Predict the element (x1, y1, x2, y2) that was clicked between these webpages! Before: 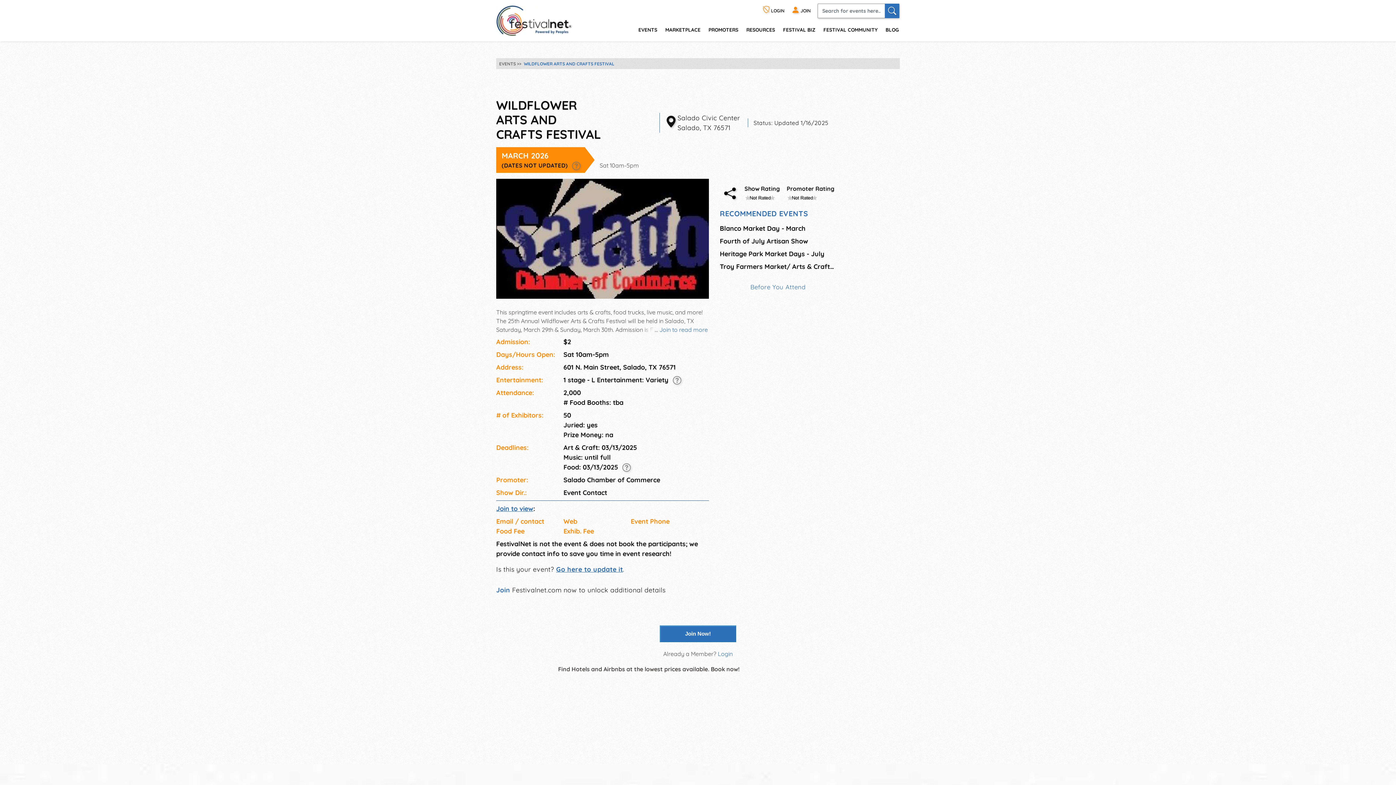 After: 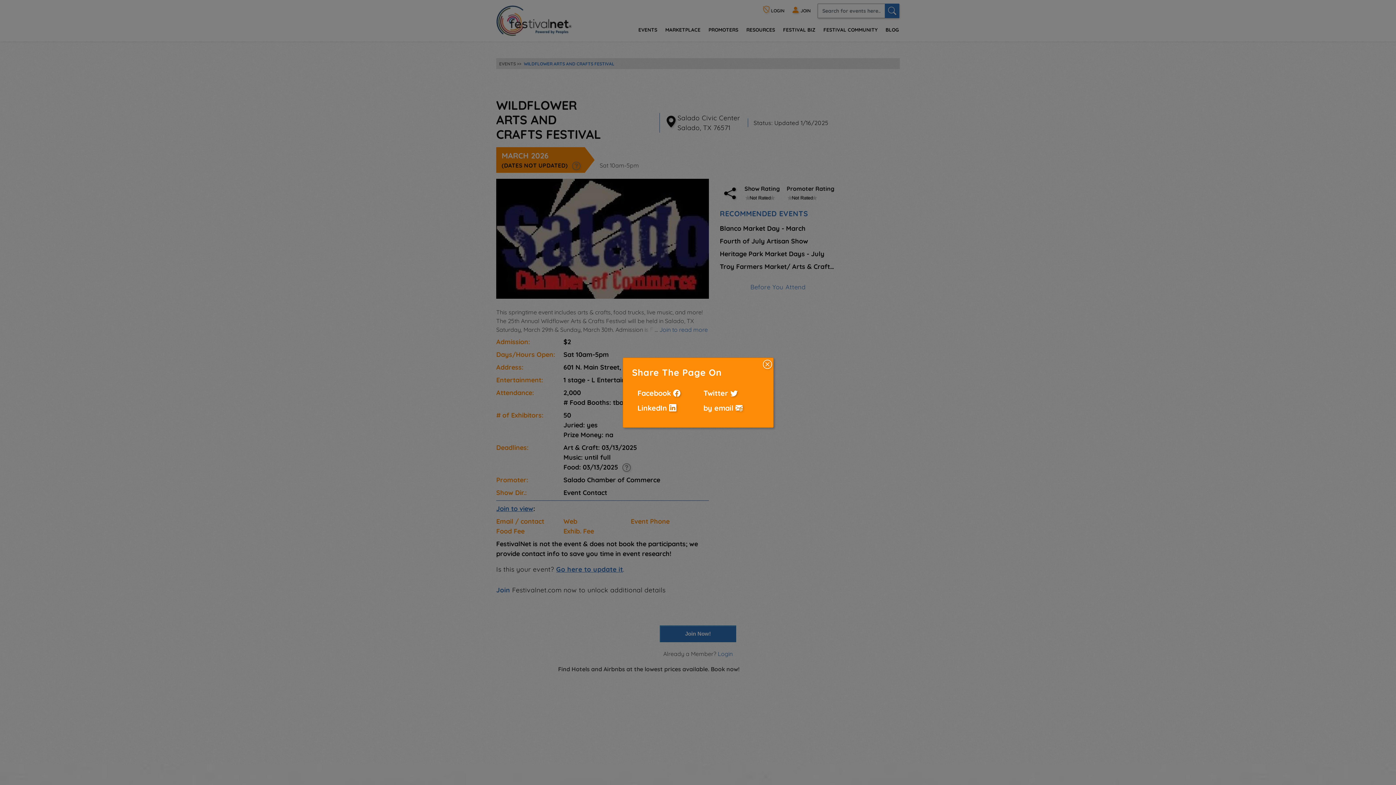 Action: label: Share the page bbox: (724, 186, 736, 200)